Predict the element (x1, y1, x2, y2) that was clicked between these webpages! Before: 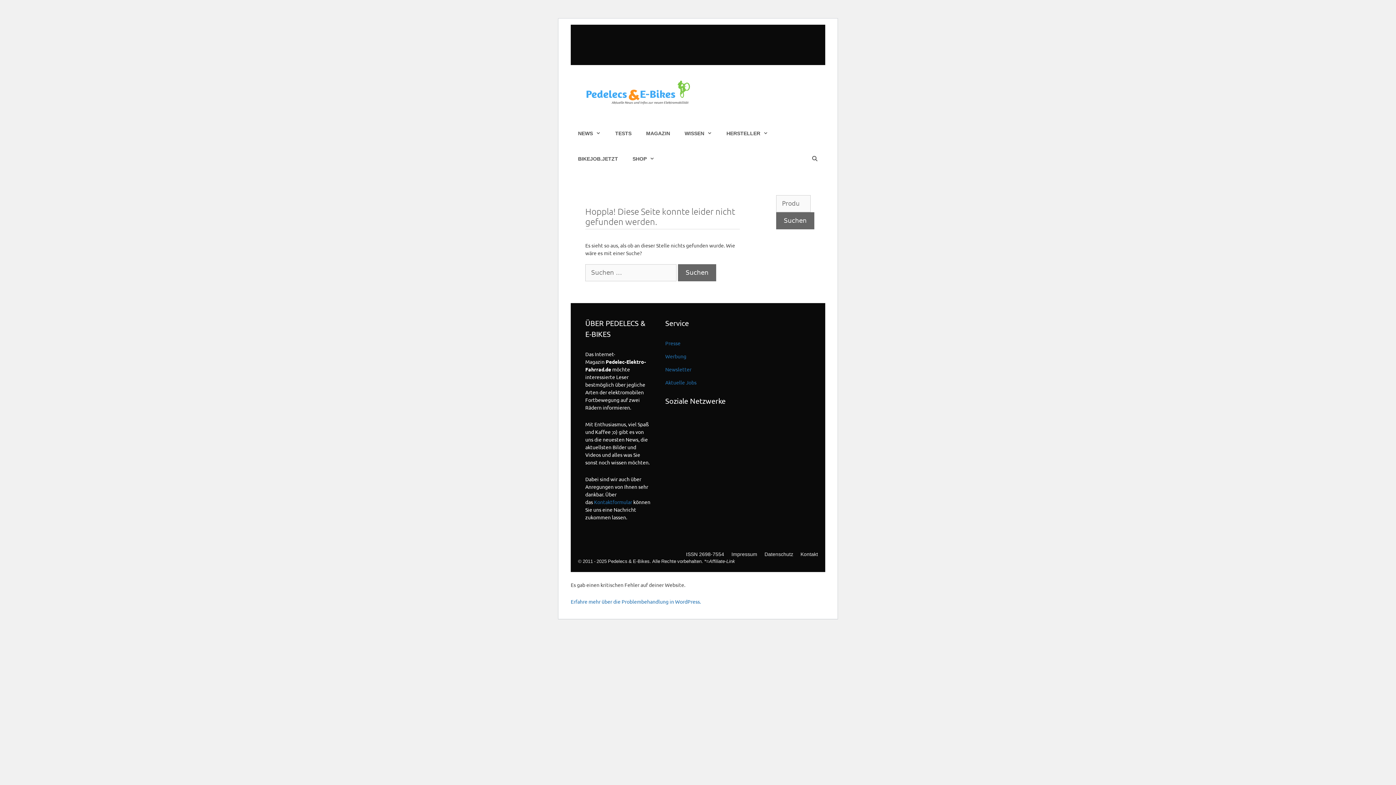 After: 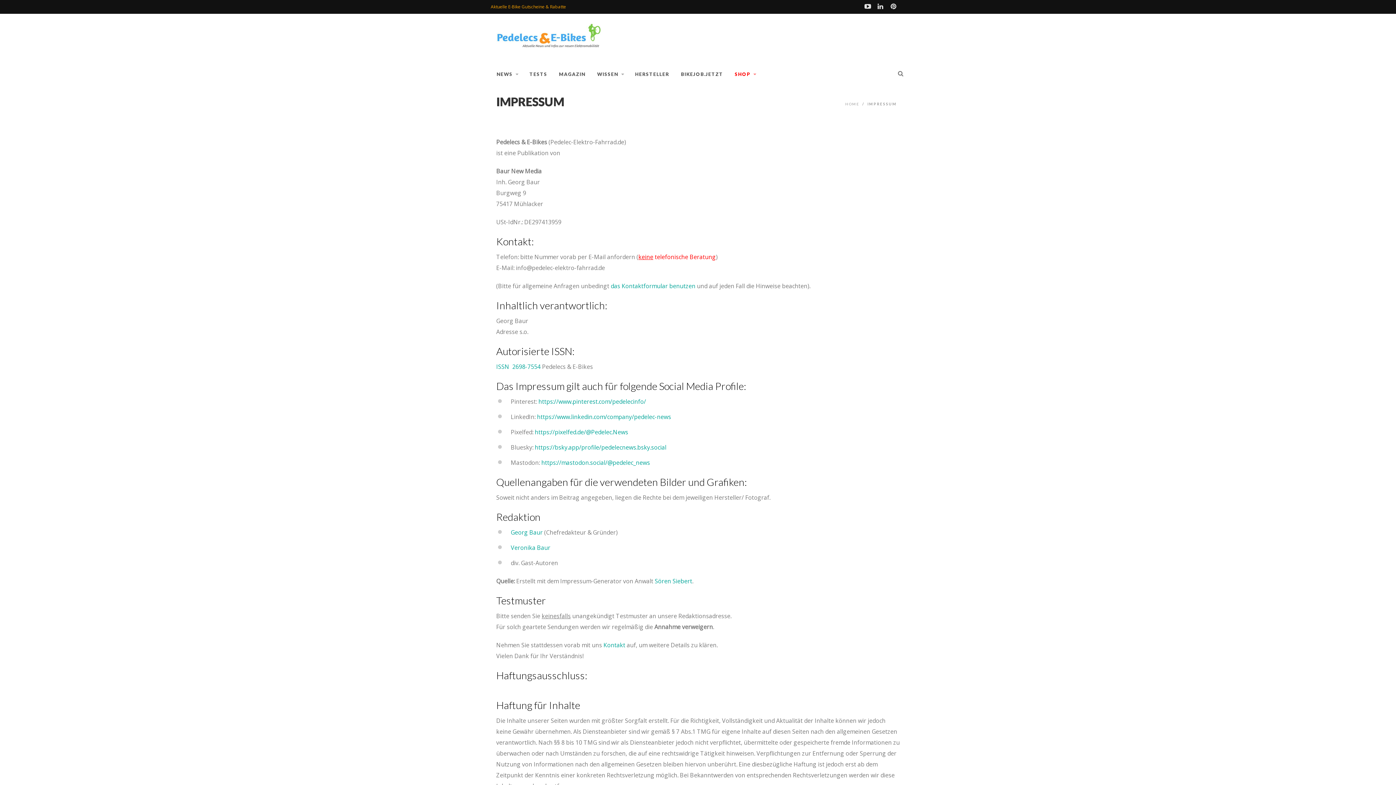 Action: bbox: (731, 550, 757, 557) label: Impressum